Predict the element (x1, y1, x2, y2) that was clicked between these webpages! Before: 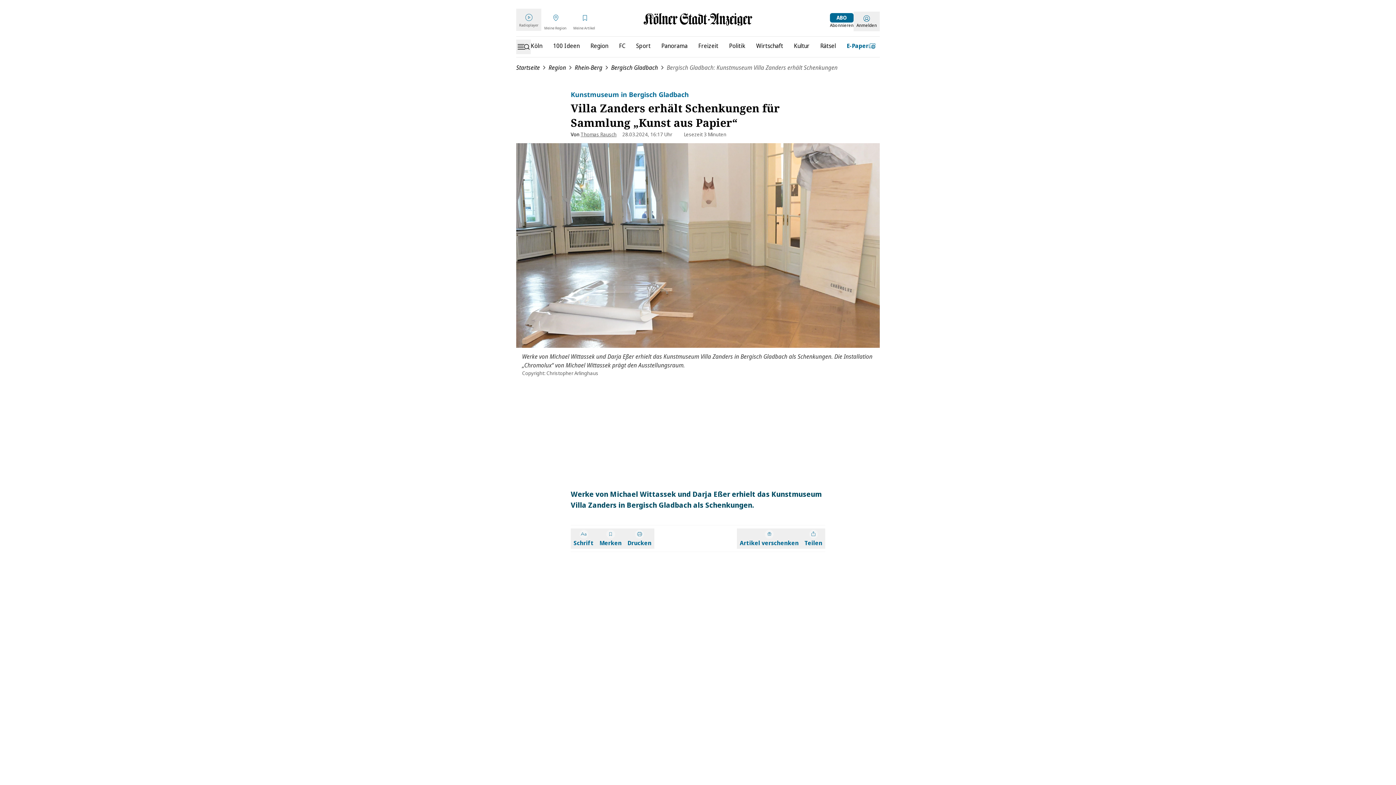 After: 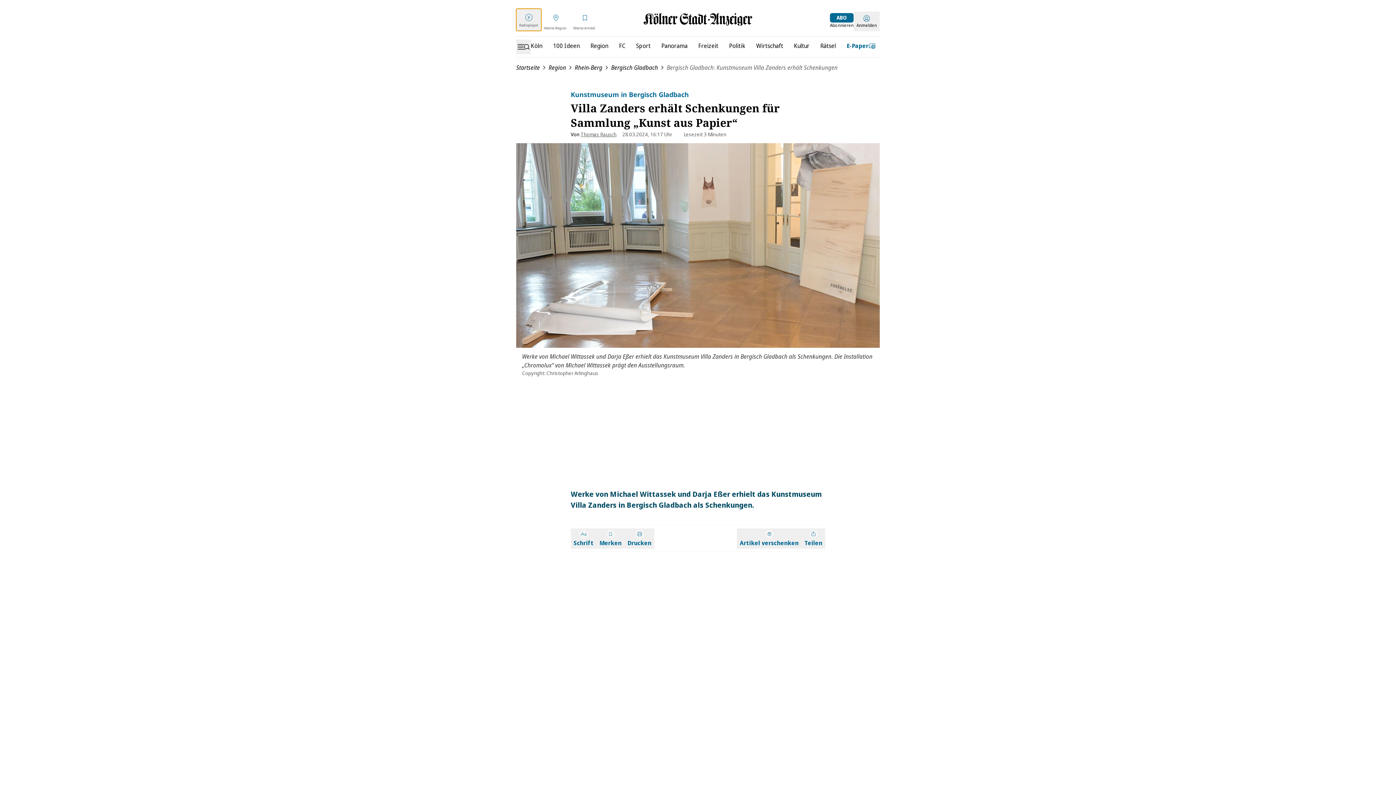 Action: bbox: (516, 8, 541, 30) label: Radioplayer